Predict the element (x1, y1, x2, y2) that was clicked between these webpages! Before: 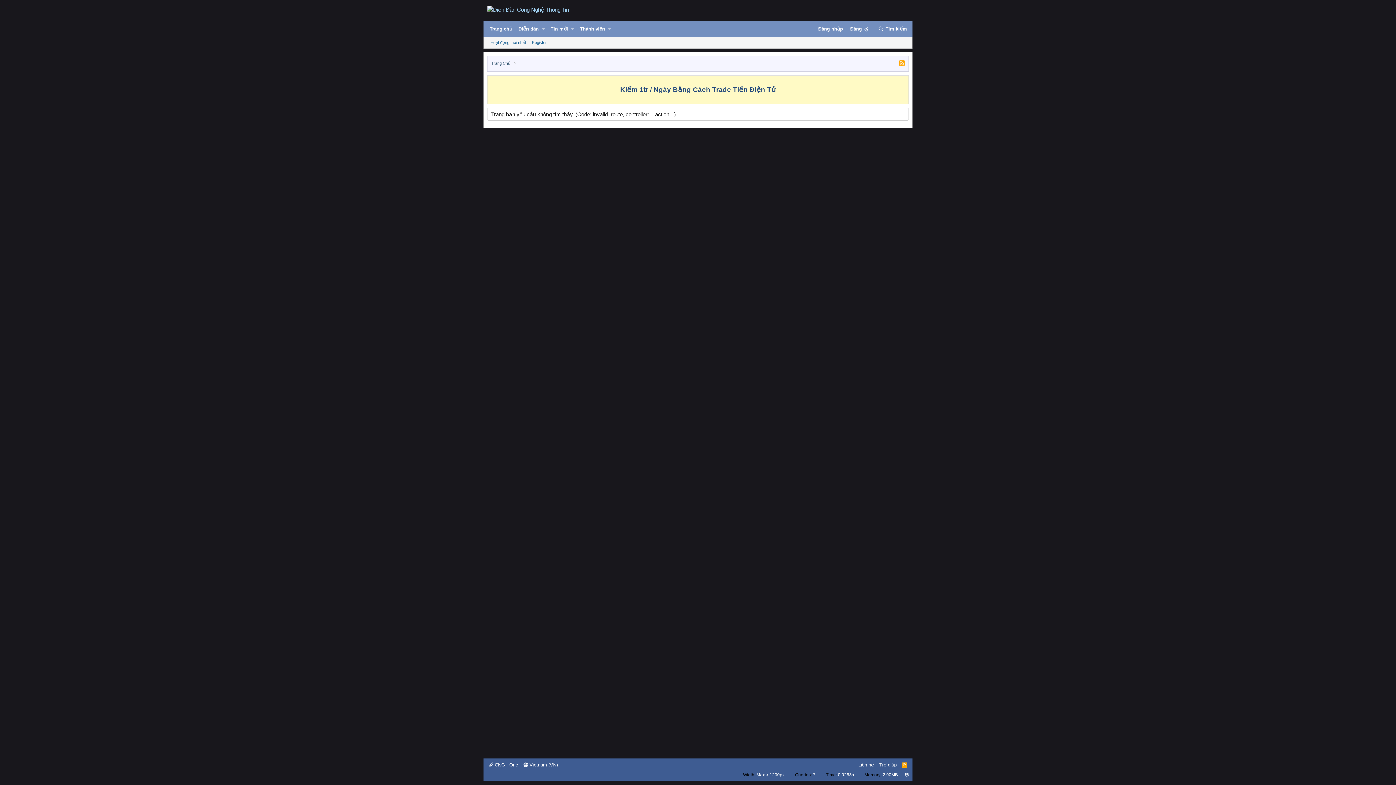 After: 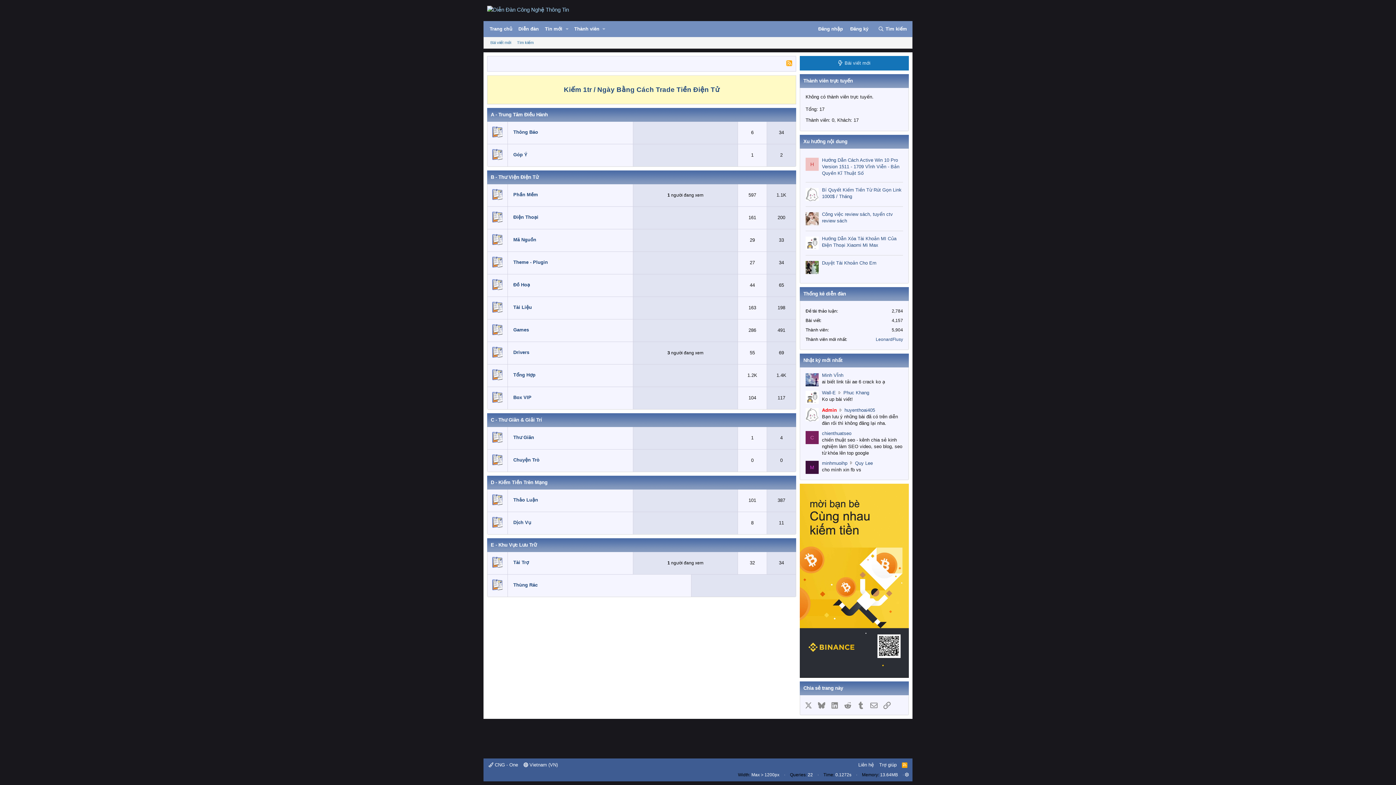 Action: bbox: (489, 59, 512, 66) label: Trang Chủ